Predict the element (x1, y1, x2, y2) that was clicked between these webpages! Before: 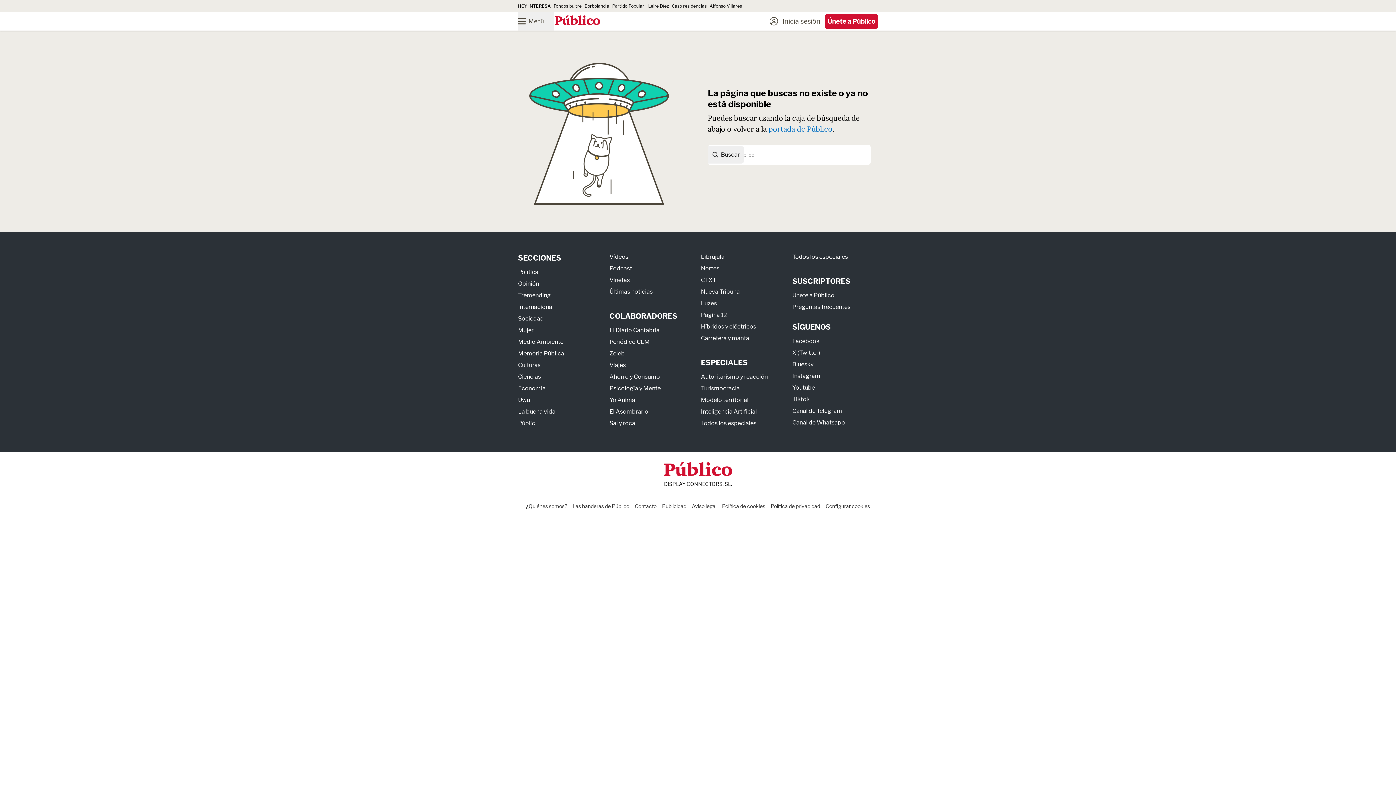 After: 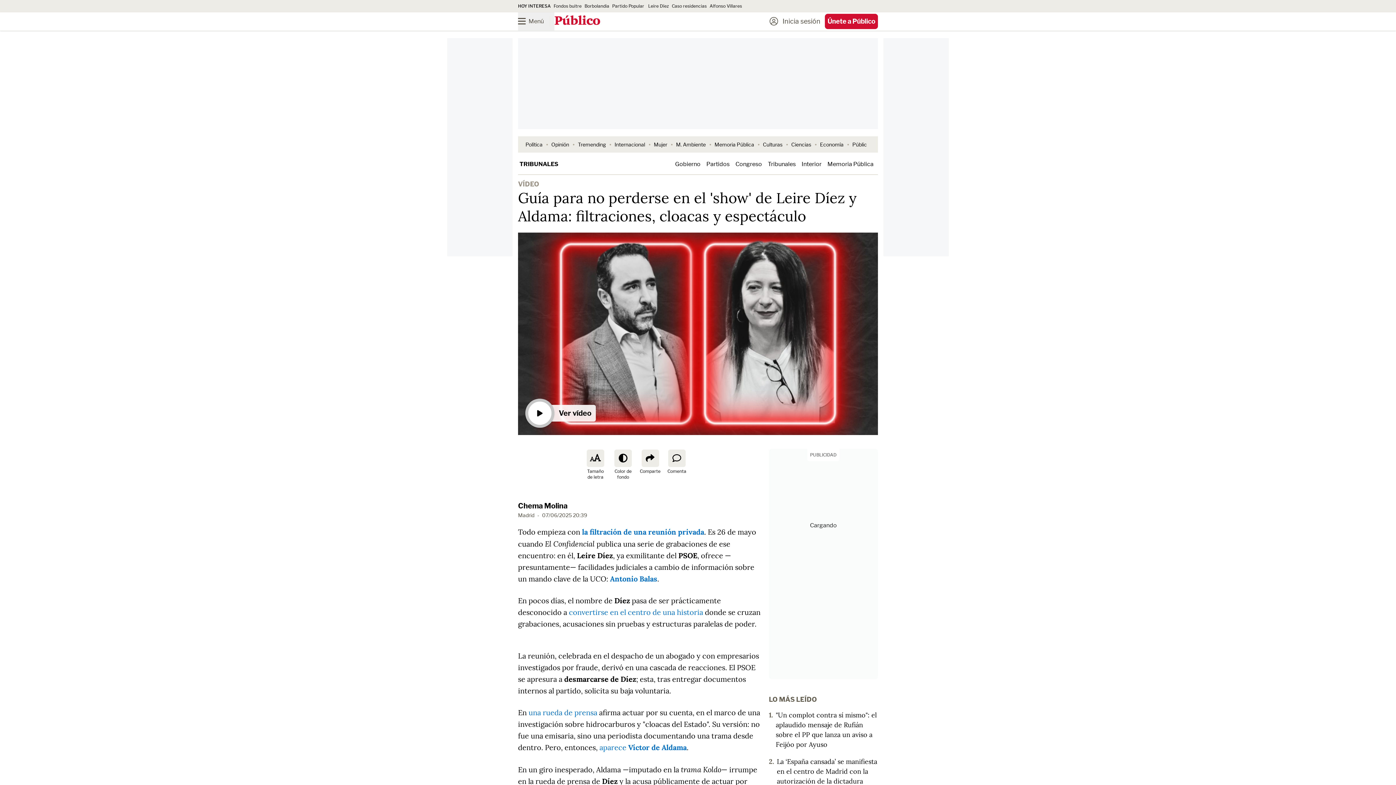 Action: bbox: (647, 3, 669, 8) label:  Leire Díez